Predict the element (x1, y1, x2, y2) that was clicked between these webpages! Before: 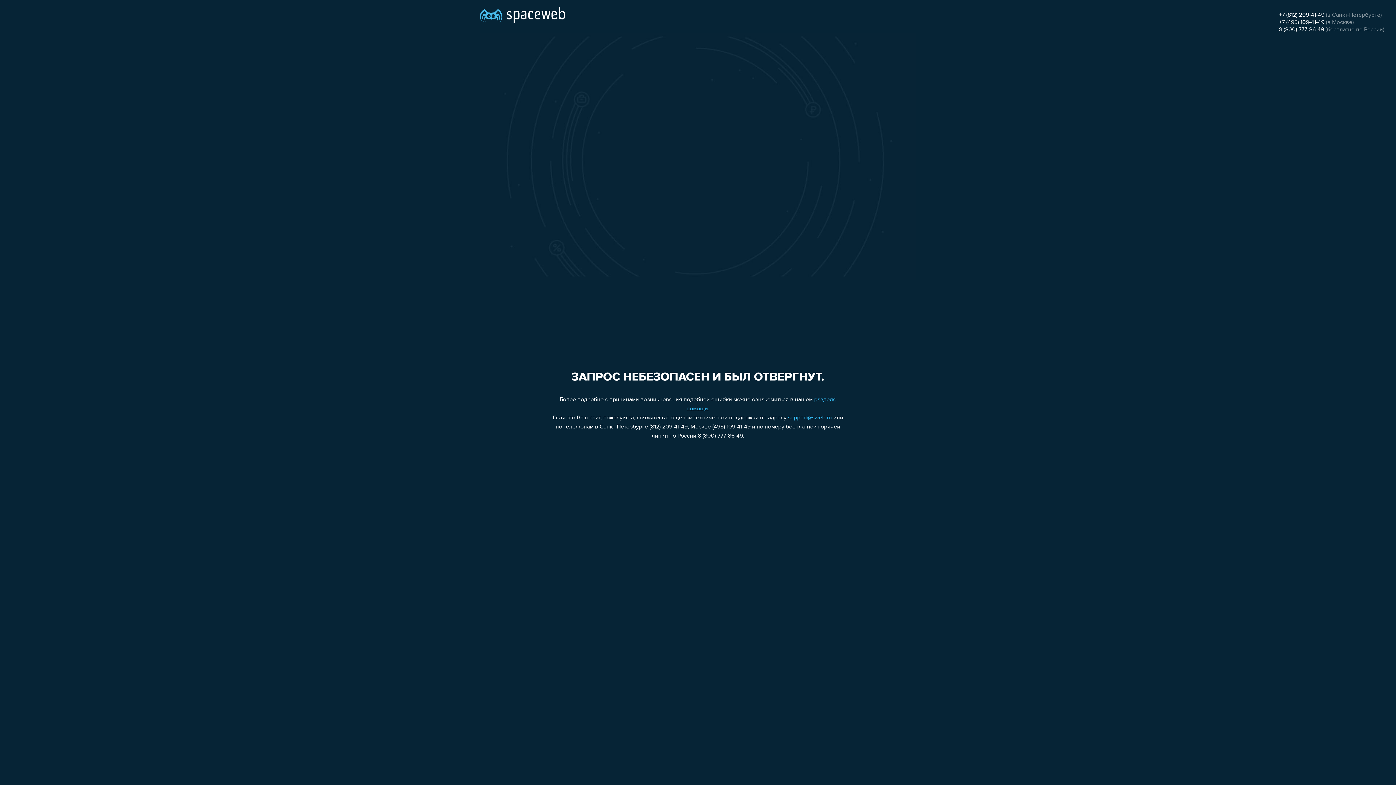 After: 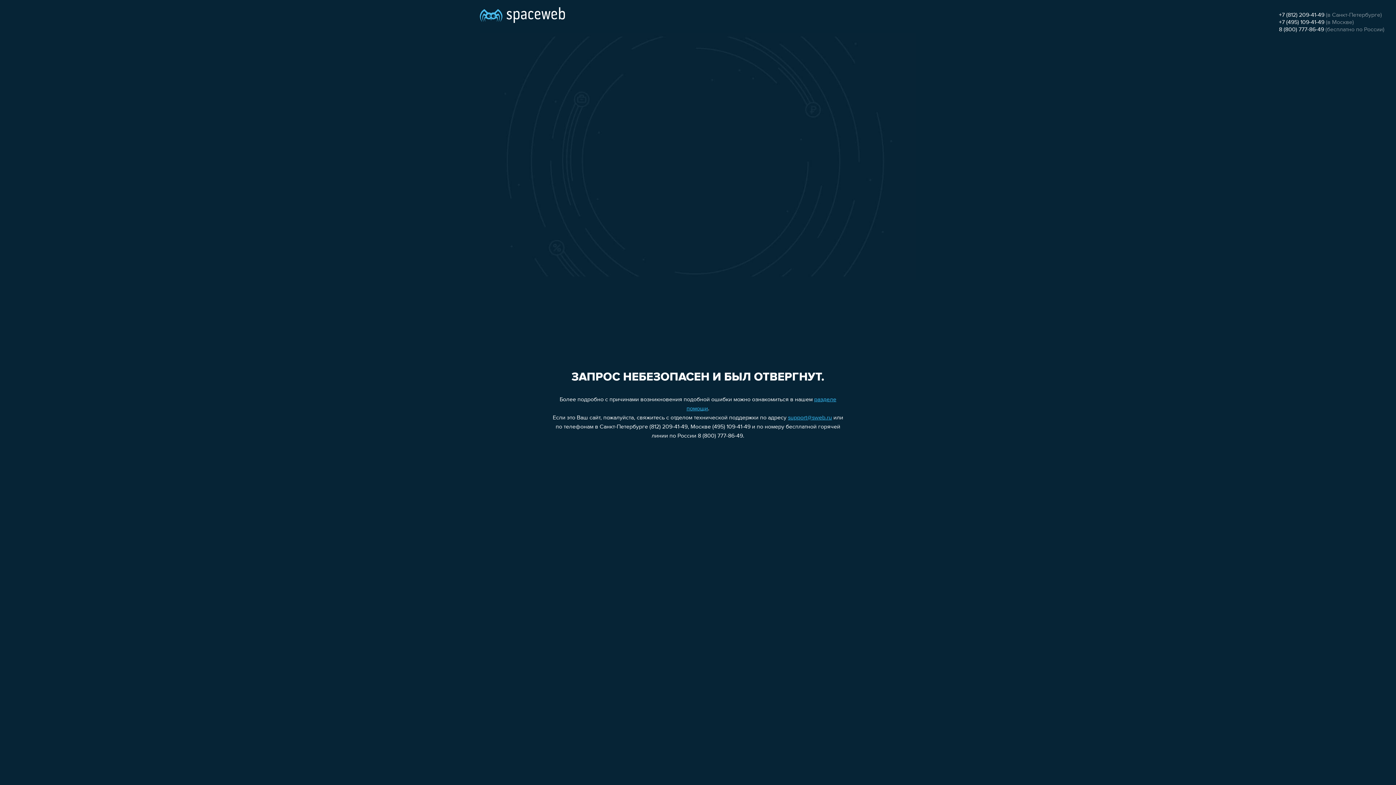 Action: bbox: (1279, 26, 1324, 32) label: 8 (800) 777-86-49